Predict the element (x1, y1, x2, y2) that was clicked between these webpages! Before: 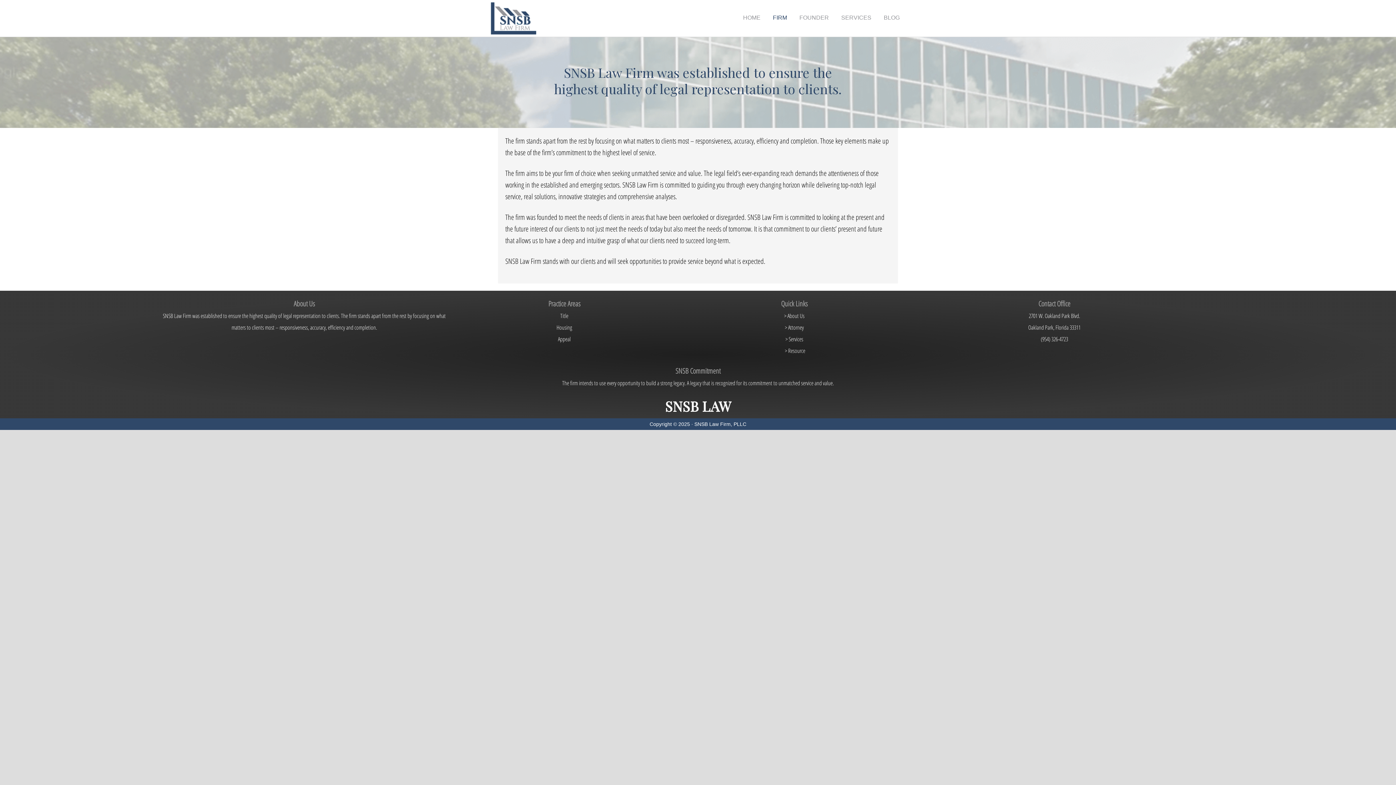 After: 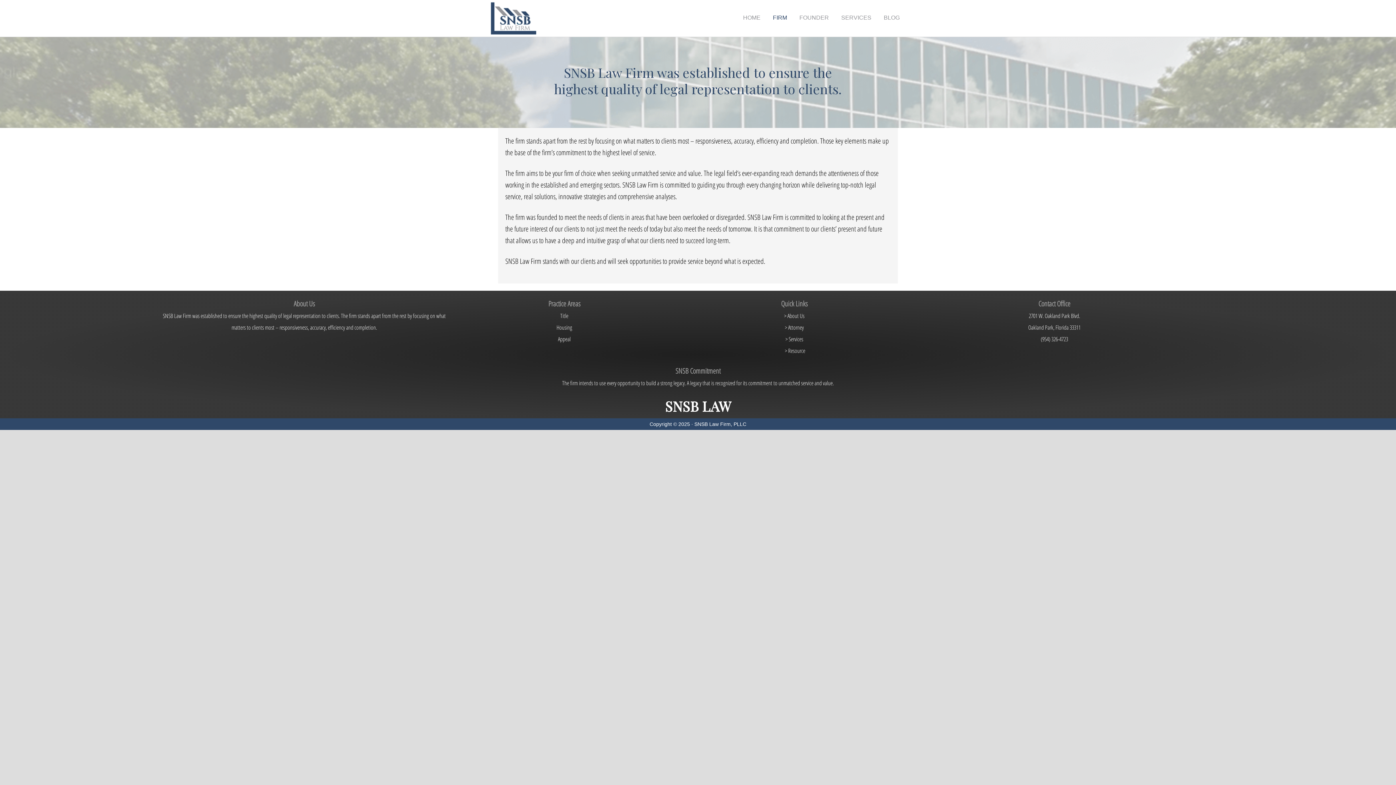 Action: label: > About Us bbox: (784, 312, 804, 320)